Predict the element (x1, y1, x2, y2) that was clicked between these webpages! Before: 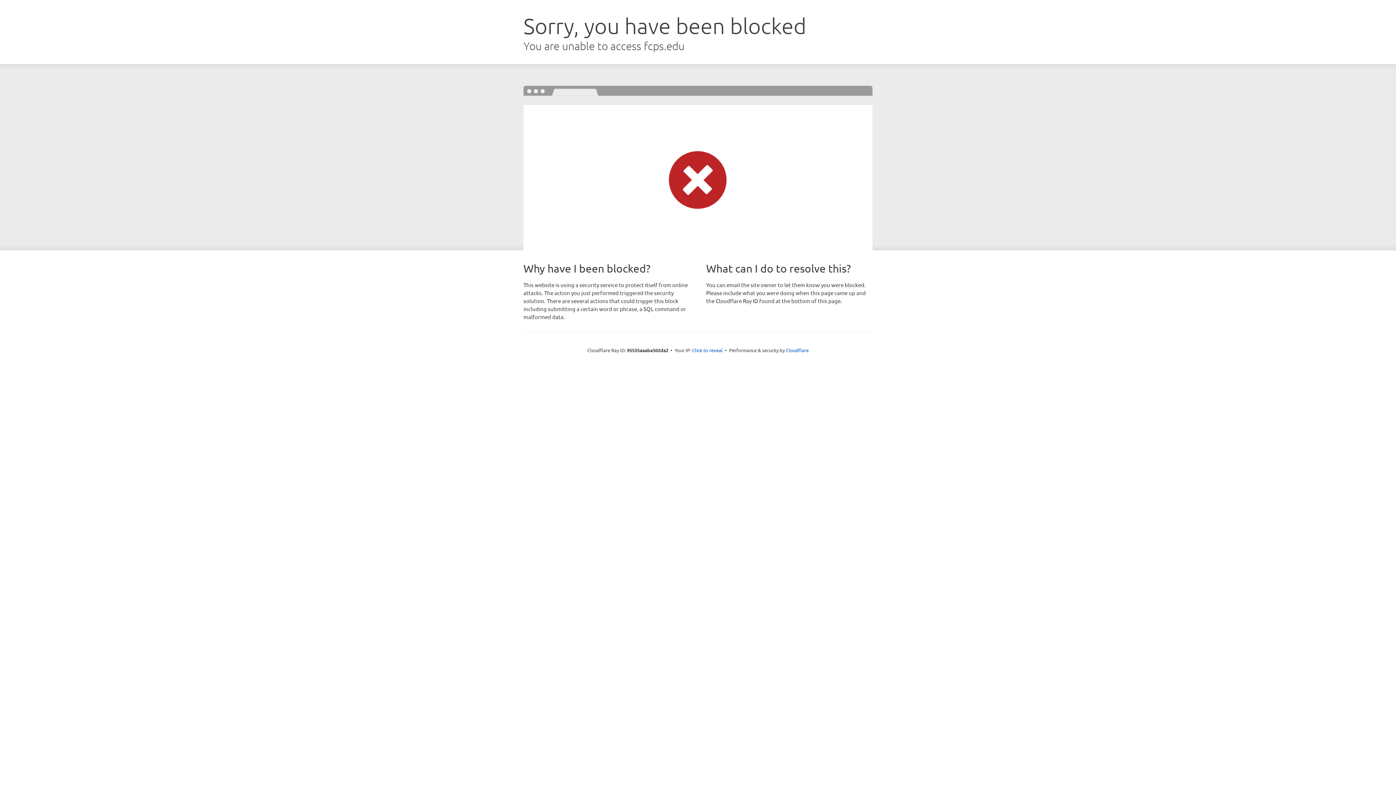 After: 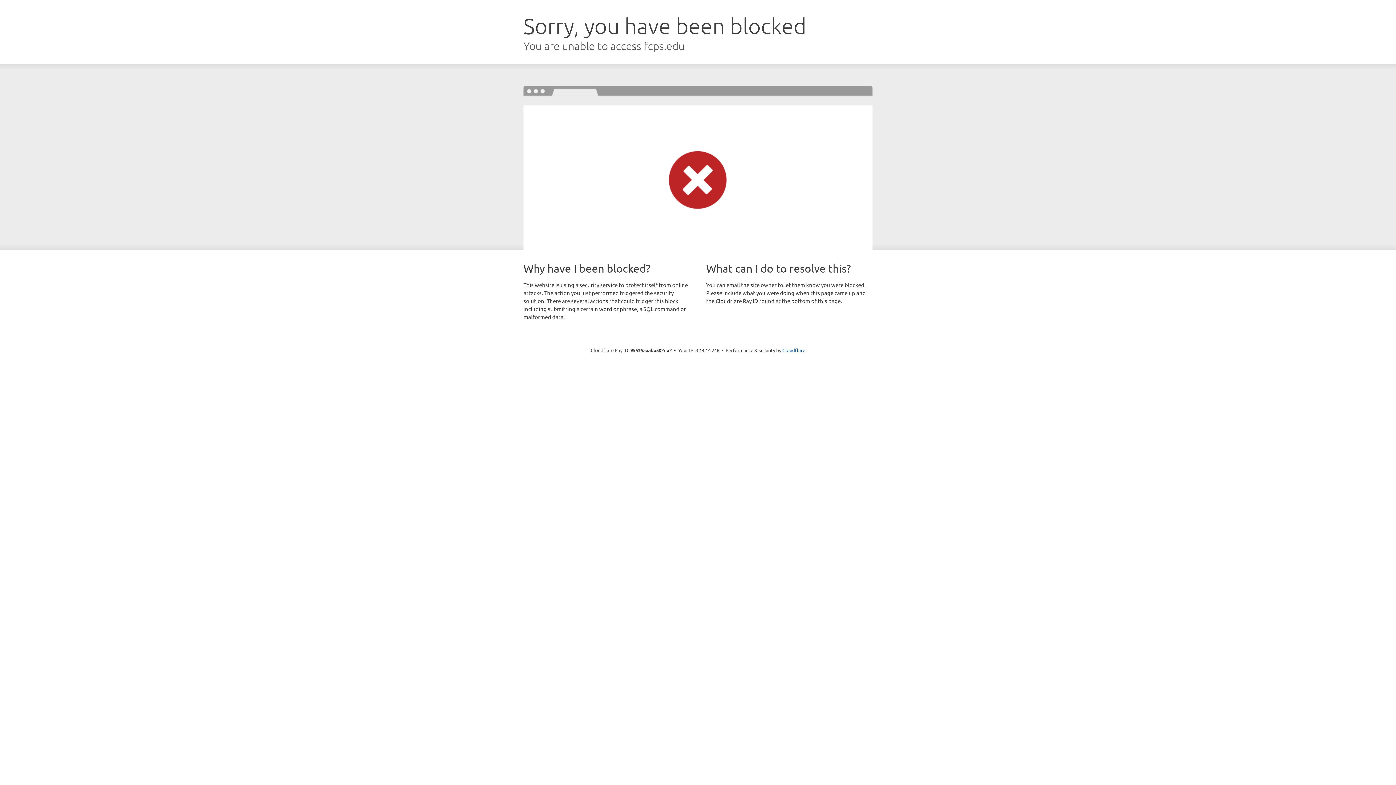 Action: label: Click to reveal bbox: (692, 346, 722, 353)